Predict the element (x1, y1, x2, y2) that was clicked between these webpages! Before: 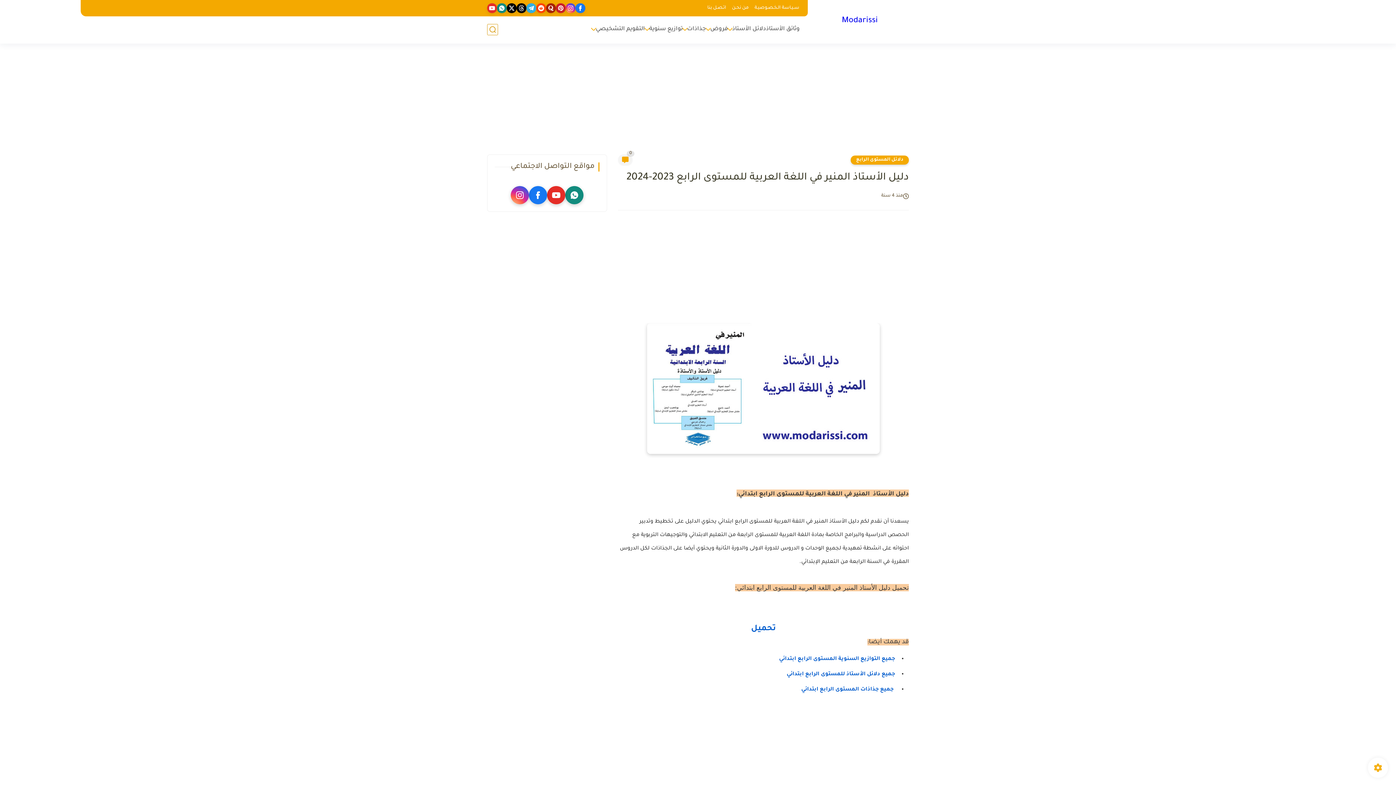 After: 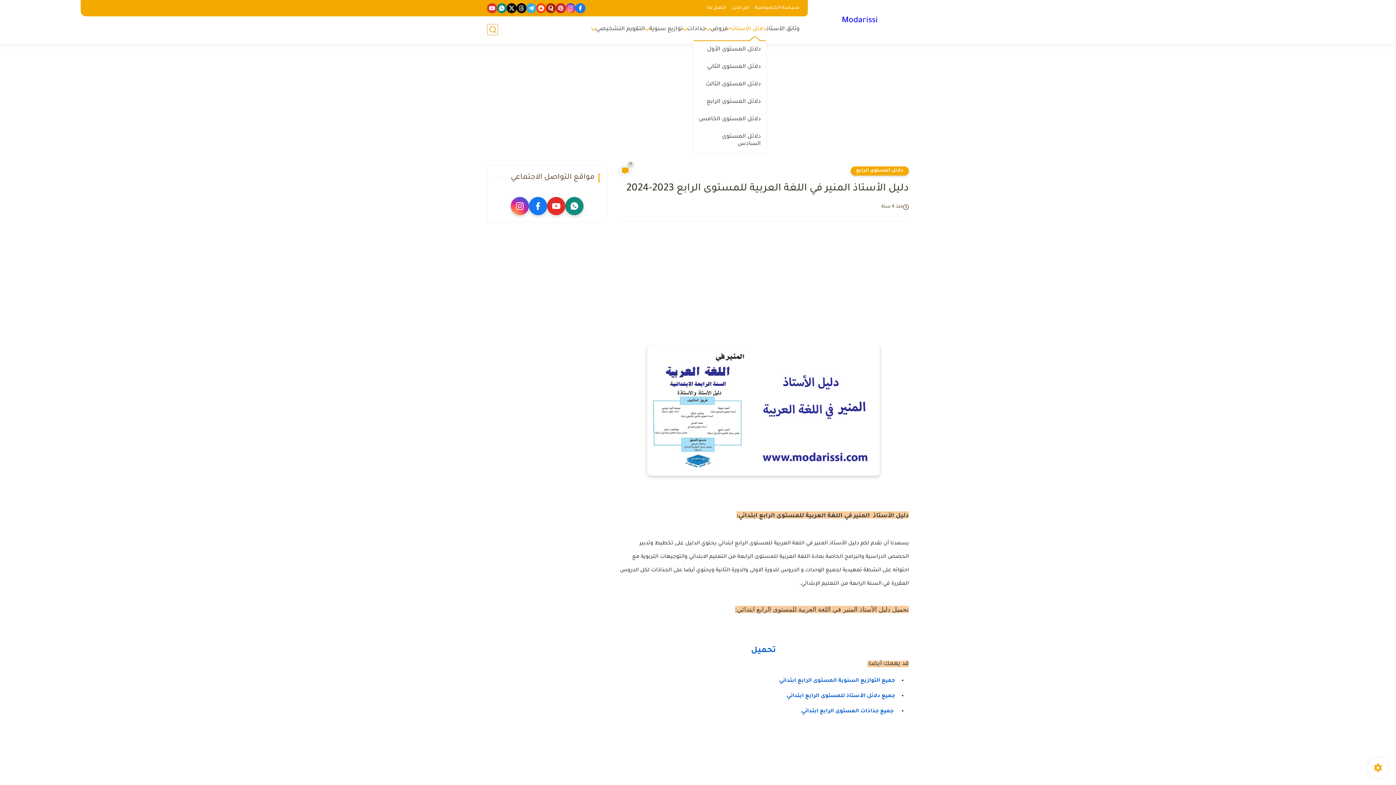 Action: label: دلائل الأستاذ bbox: (732, 25, 766, 33)